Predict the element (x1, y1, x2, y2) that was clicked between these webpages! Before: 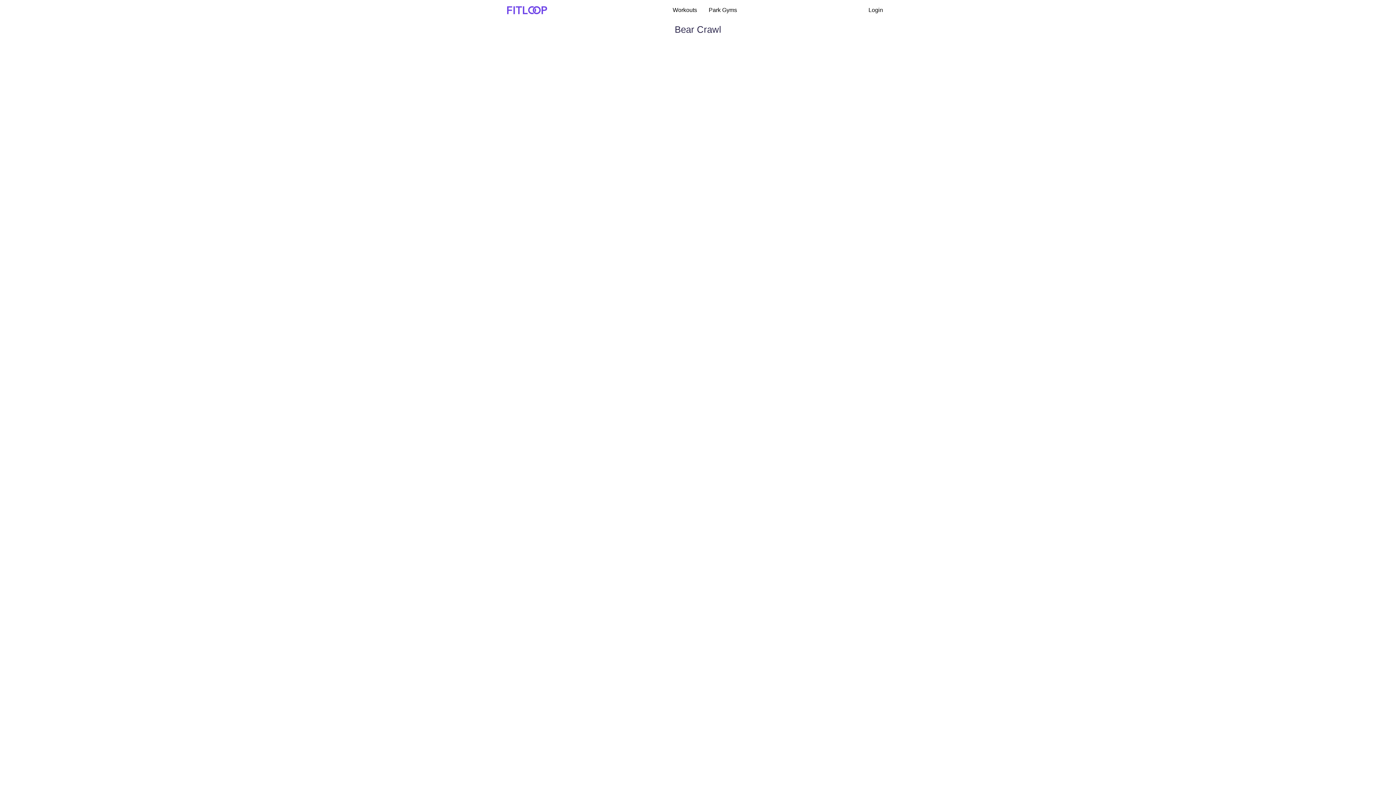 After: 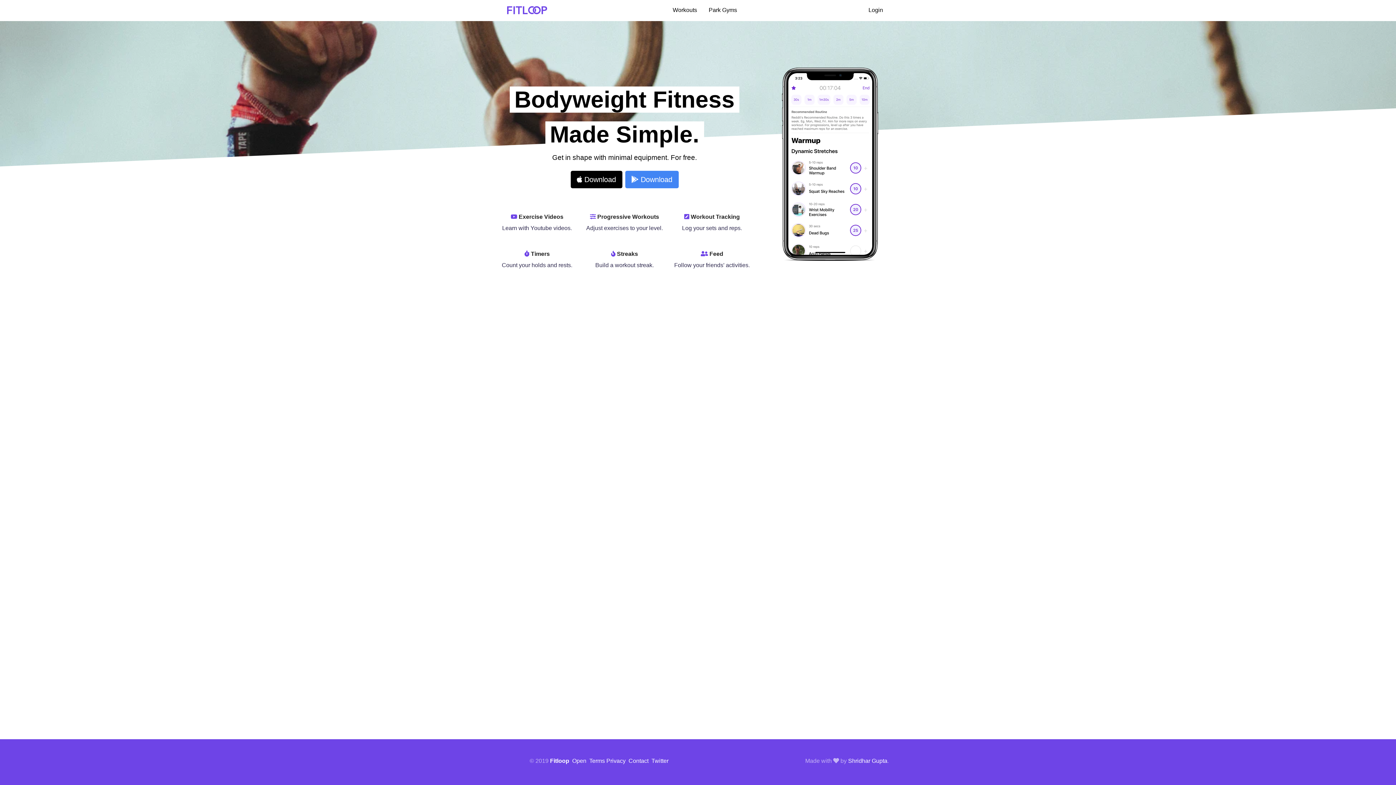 Action: bbox: (507, 5, 547, 15)